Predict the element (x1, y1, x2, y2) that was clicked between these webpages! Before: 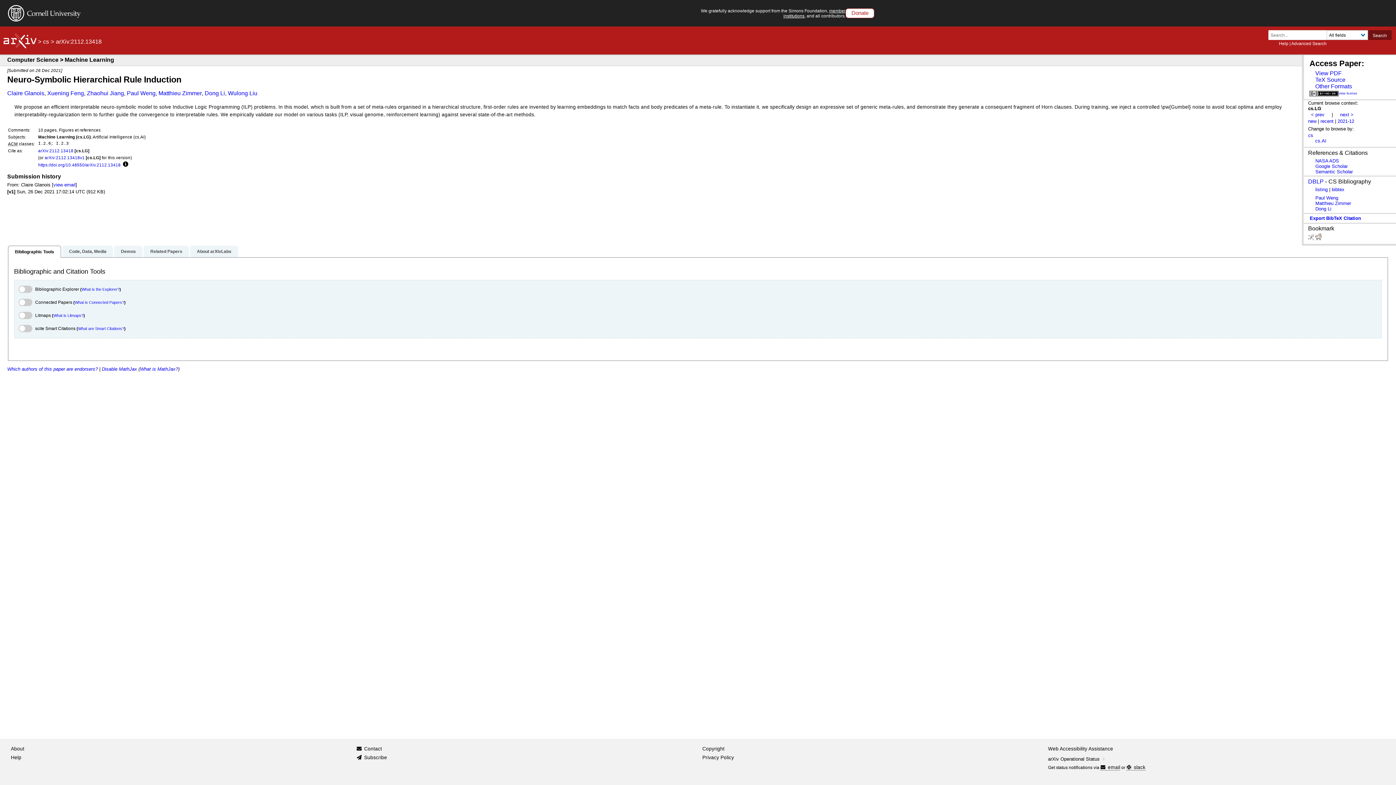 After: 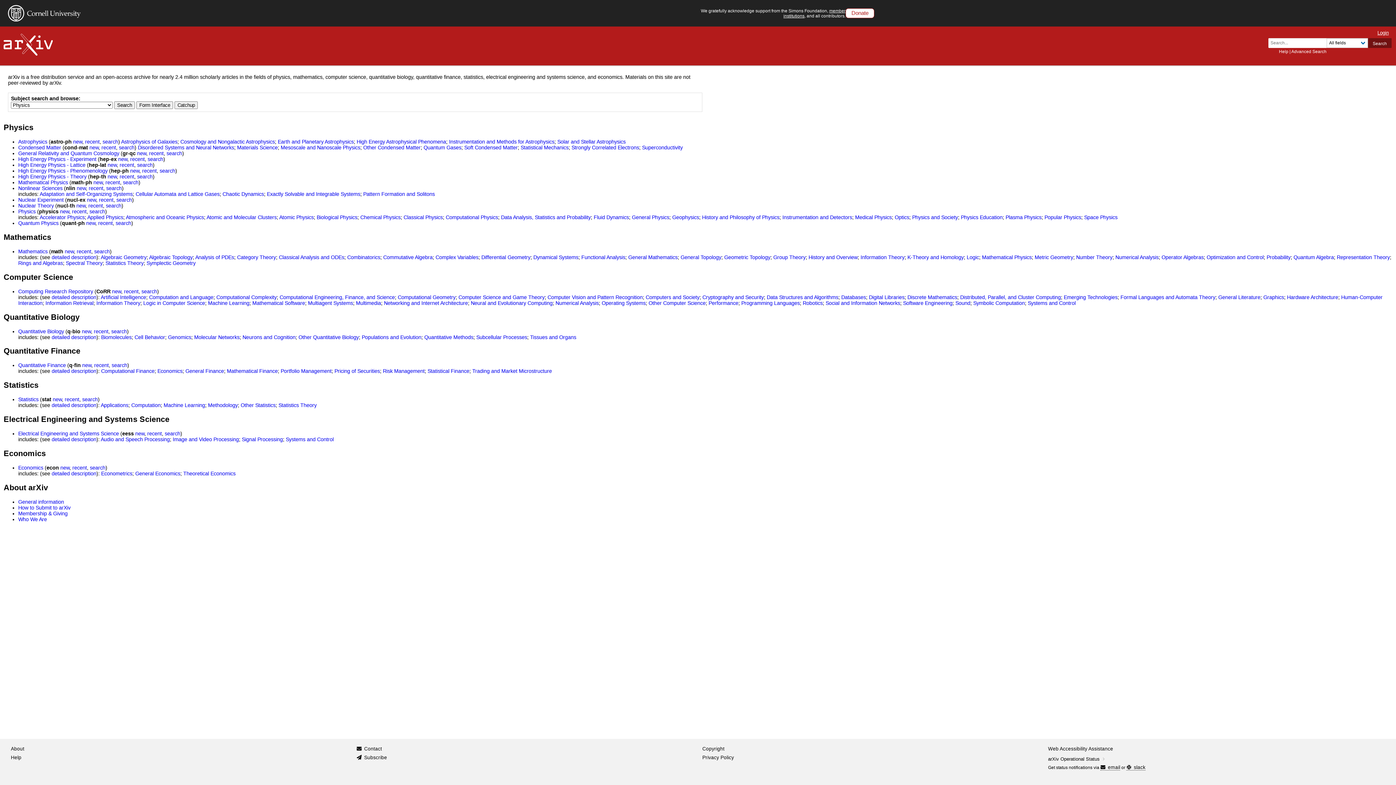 Action: bbox: (3, 33, 36, 49)